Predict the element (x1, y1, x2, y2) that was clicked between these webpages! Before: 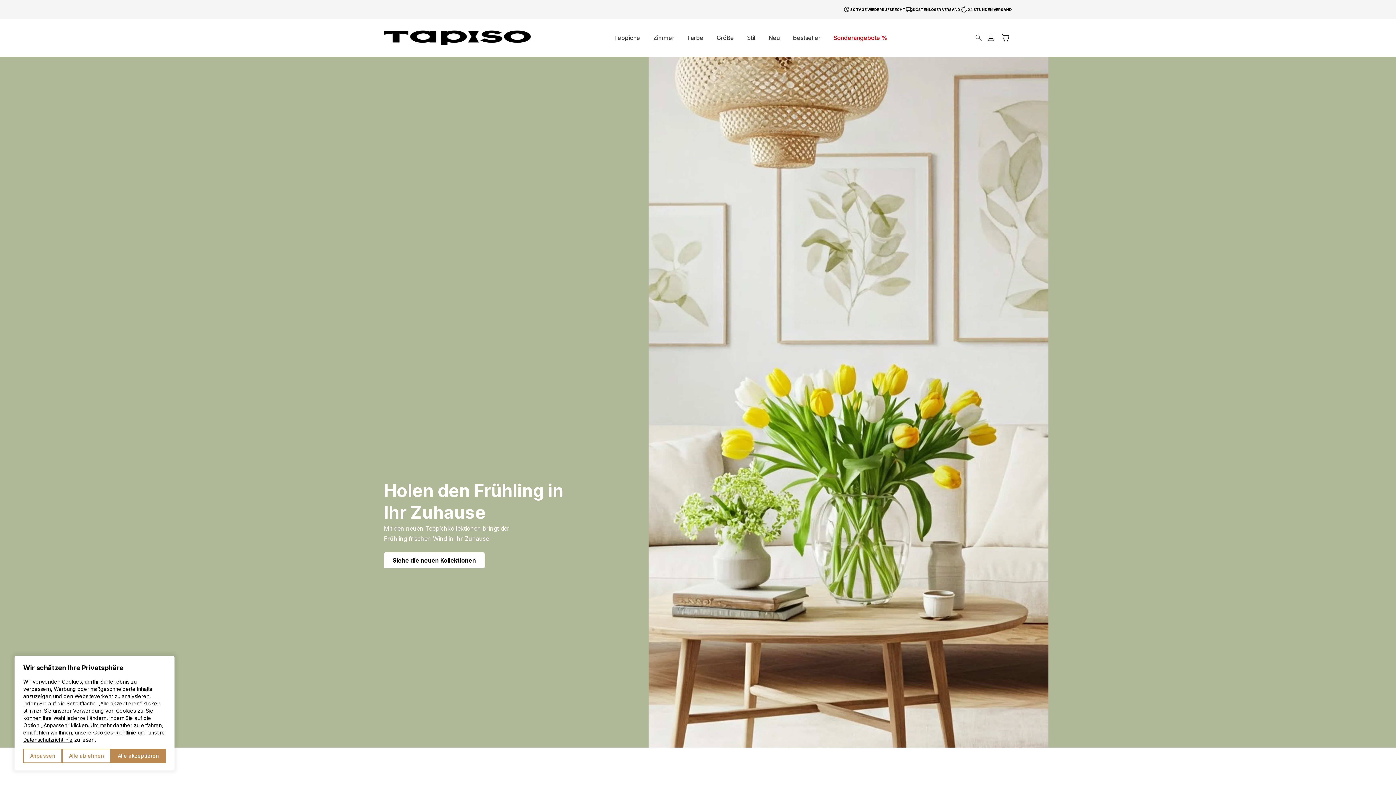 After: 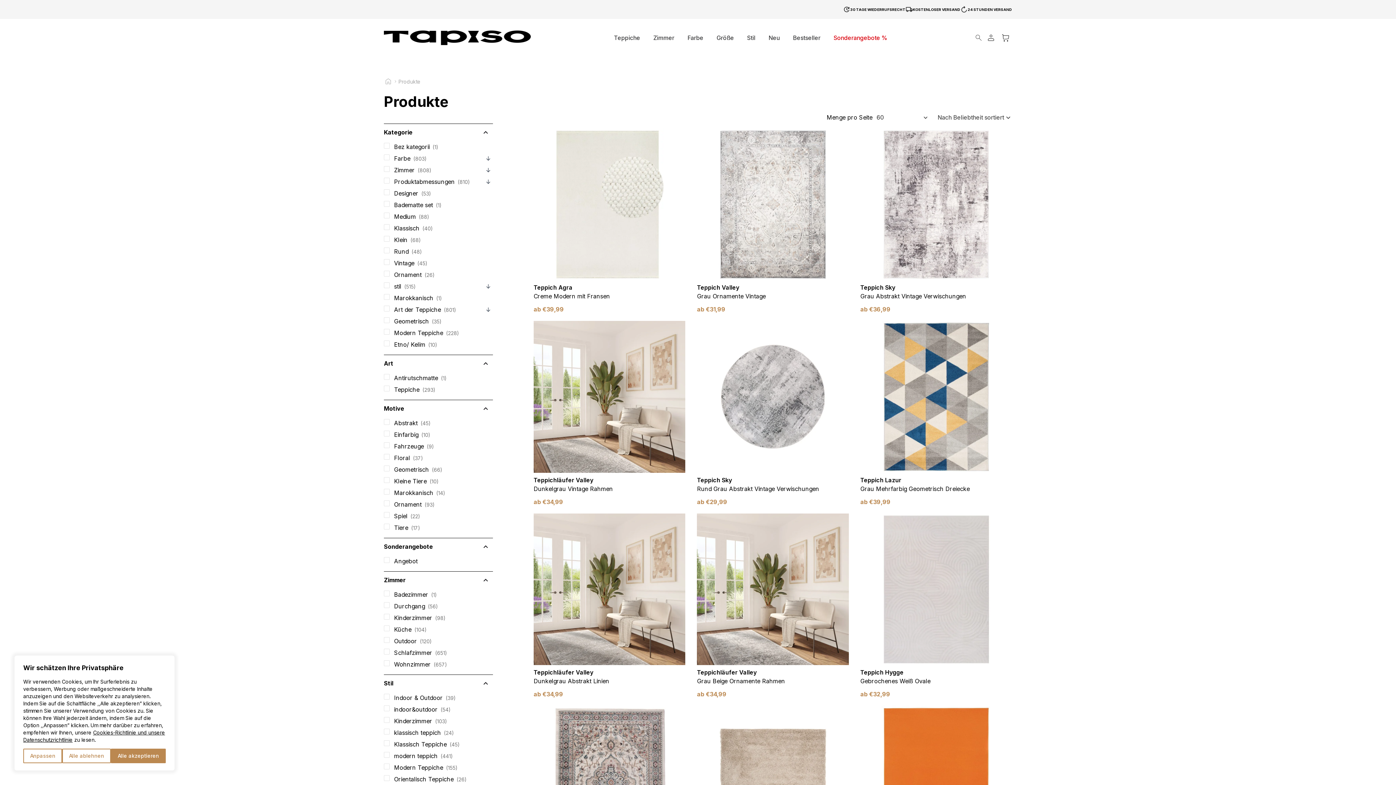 Action: bbox: (607, 34, 646, 41) label: Teppiche